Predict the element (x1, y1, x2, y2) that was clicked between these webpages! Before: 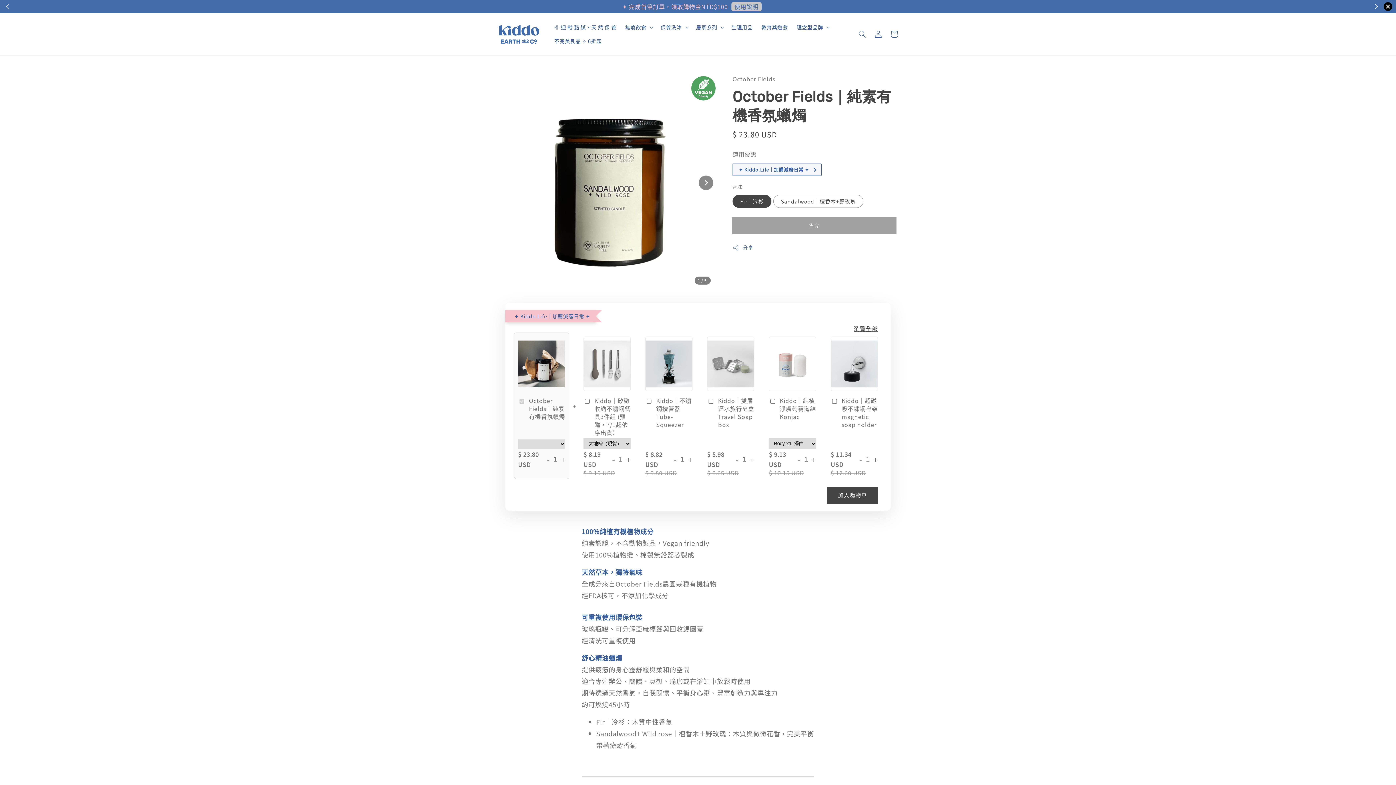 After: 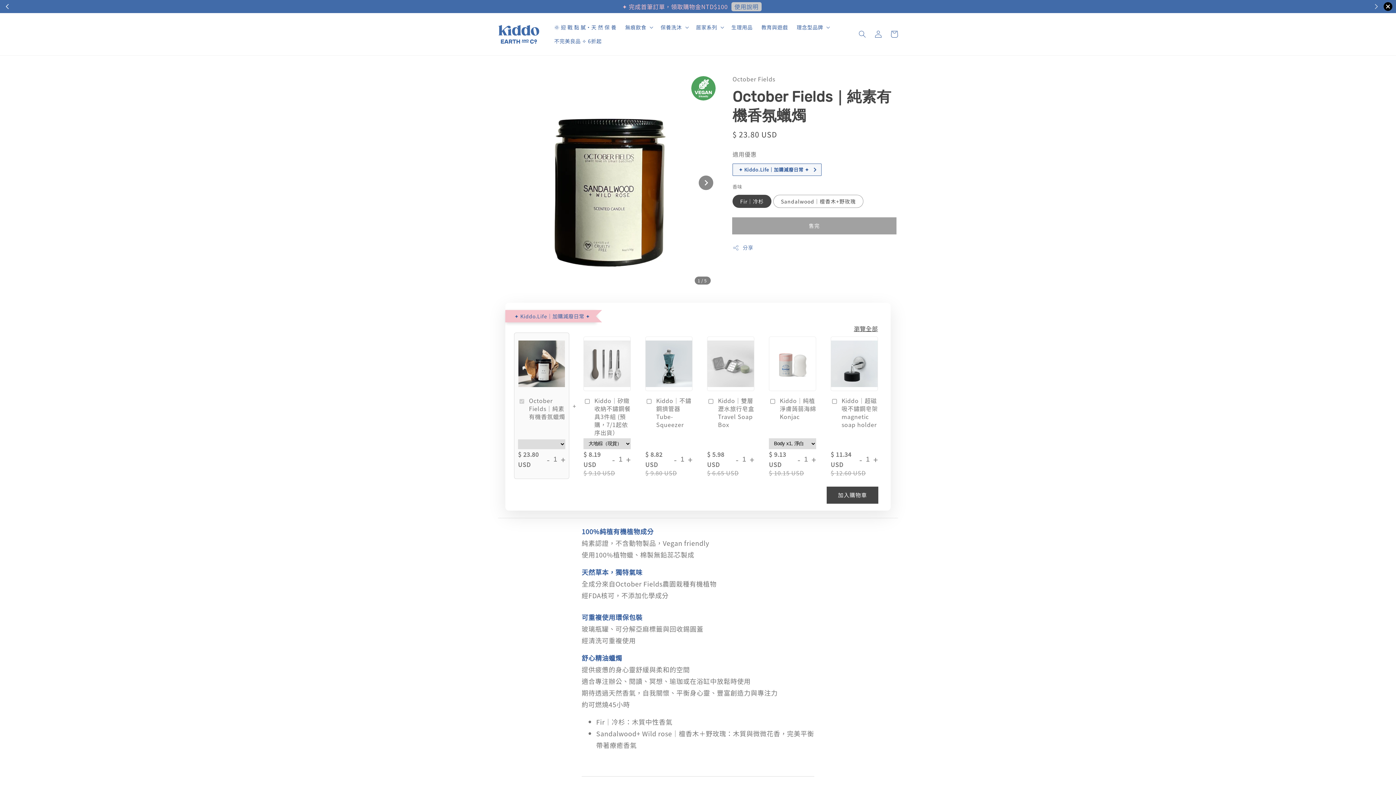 Action: bbox: (1369, 2, 1384, 10)